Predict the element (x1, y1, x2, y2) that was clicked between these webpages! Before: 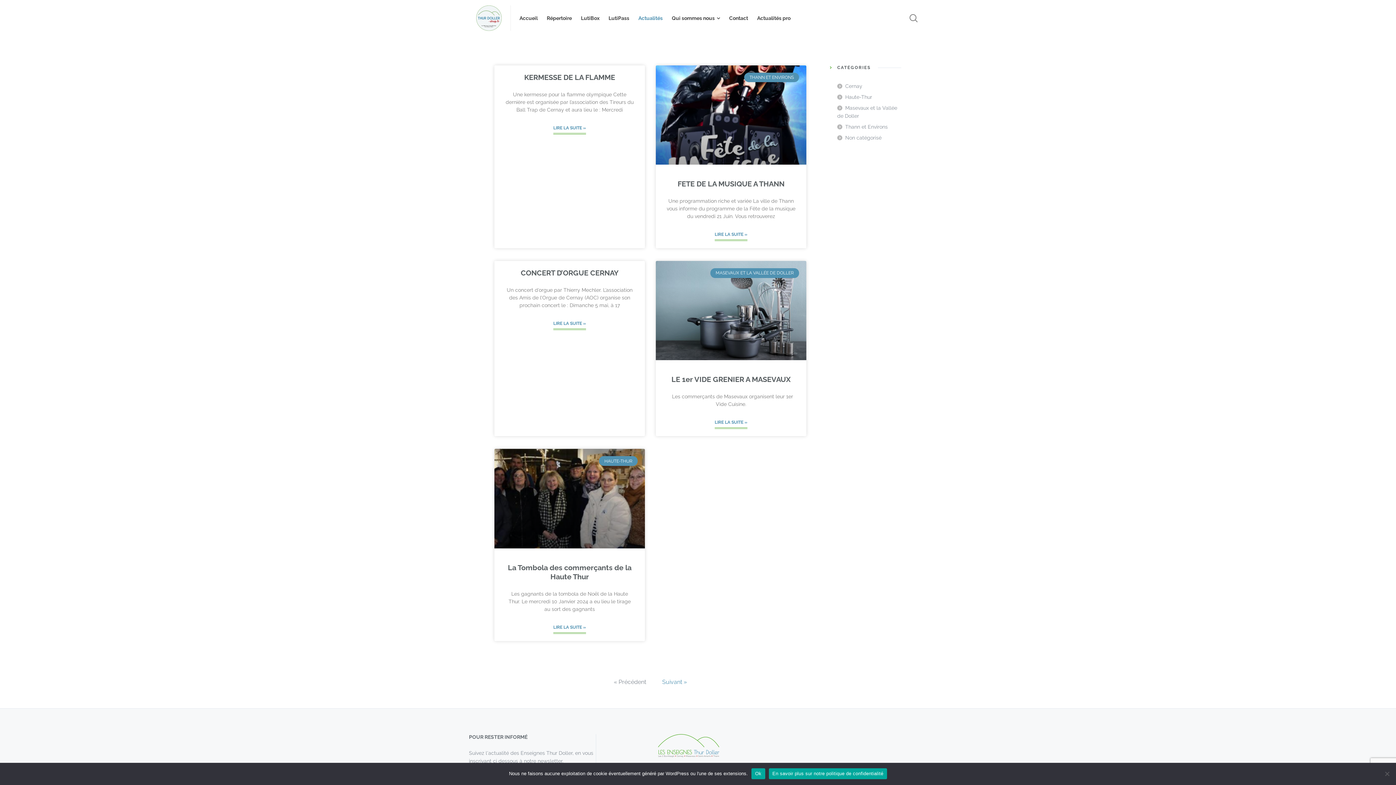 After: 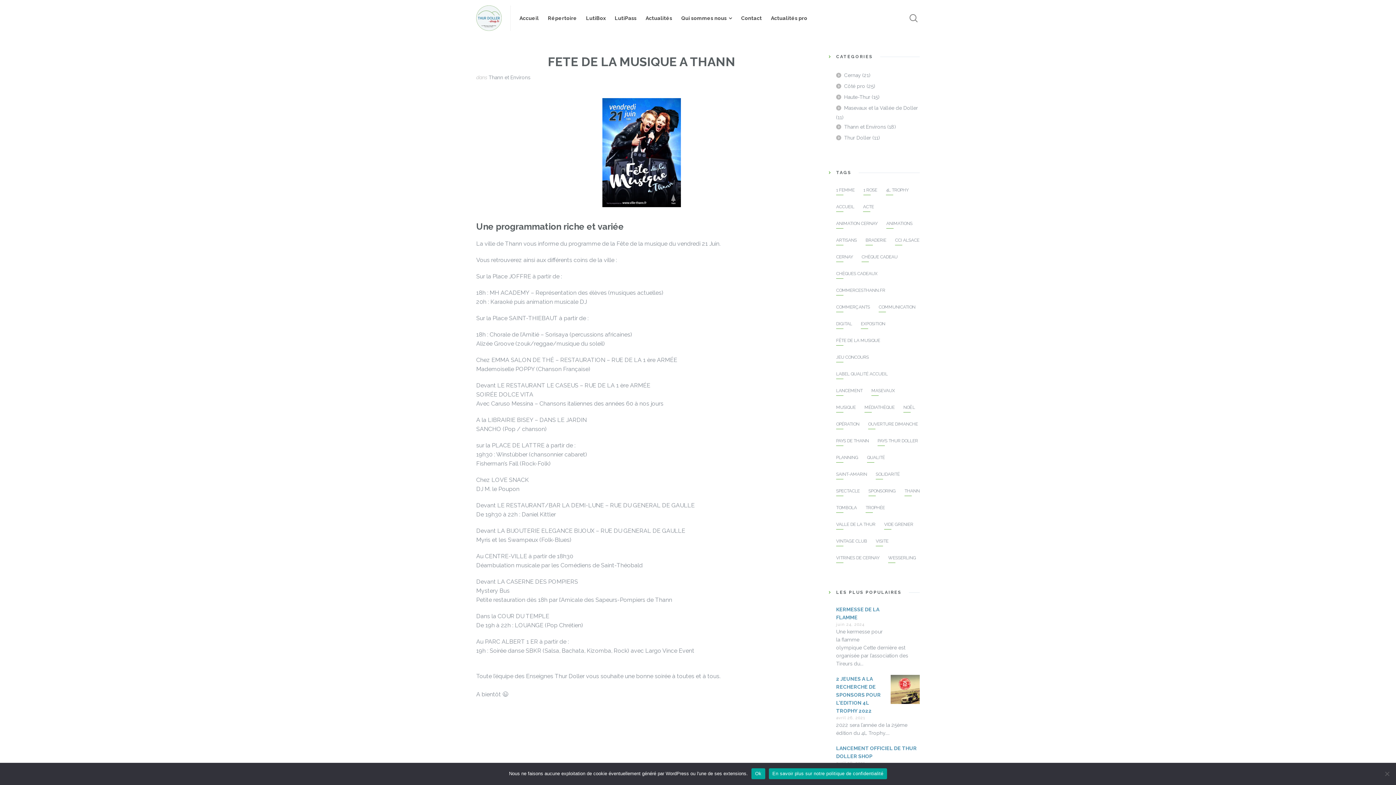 Action: label: FETE DE LA MUSIQUE A THANN bbox: (677, 179, 784, 188)